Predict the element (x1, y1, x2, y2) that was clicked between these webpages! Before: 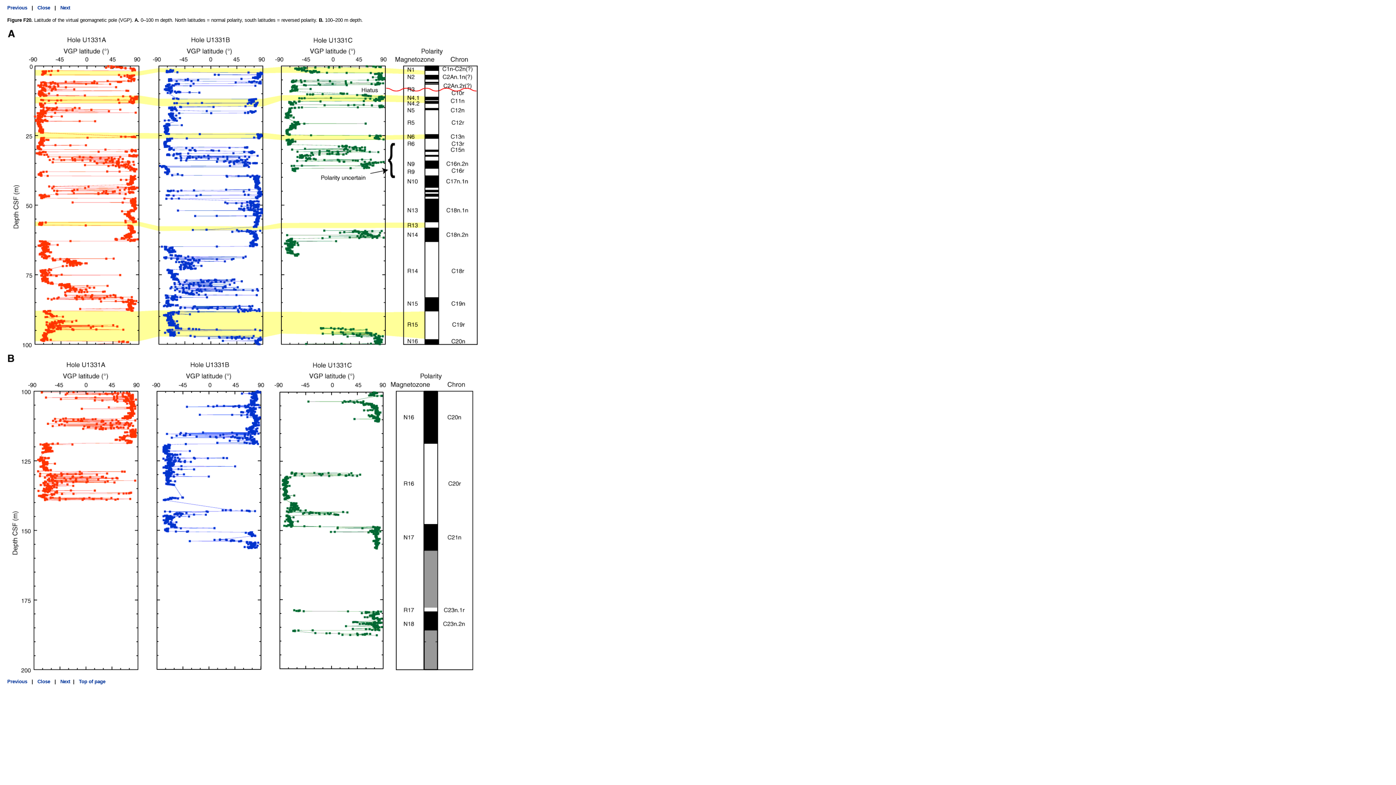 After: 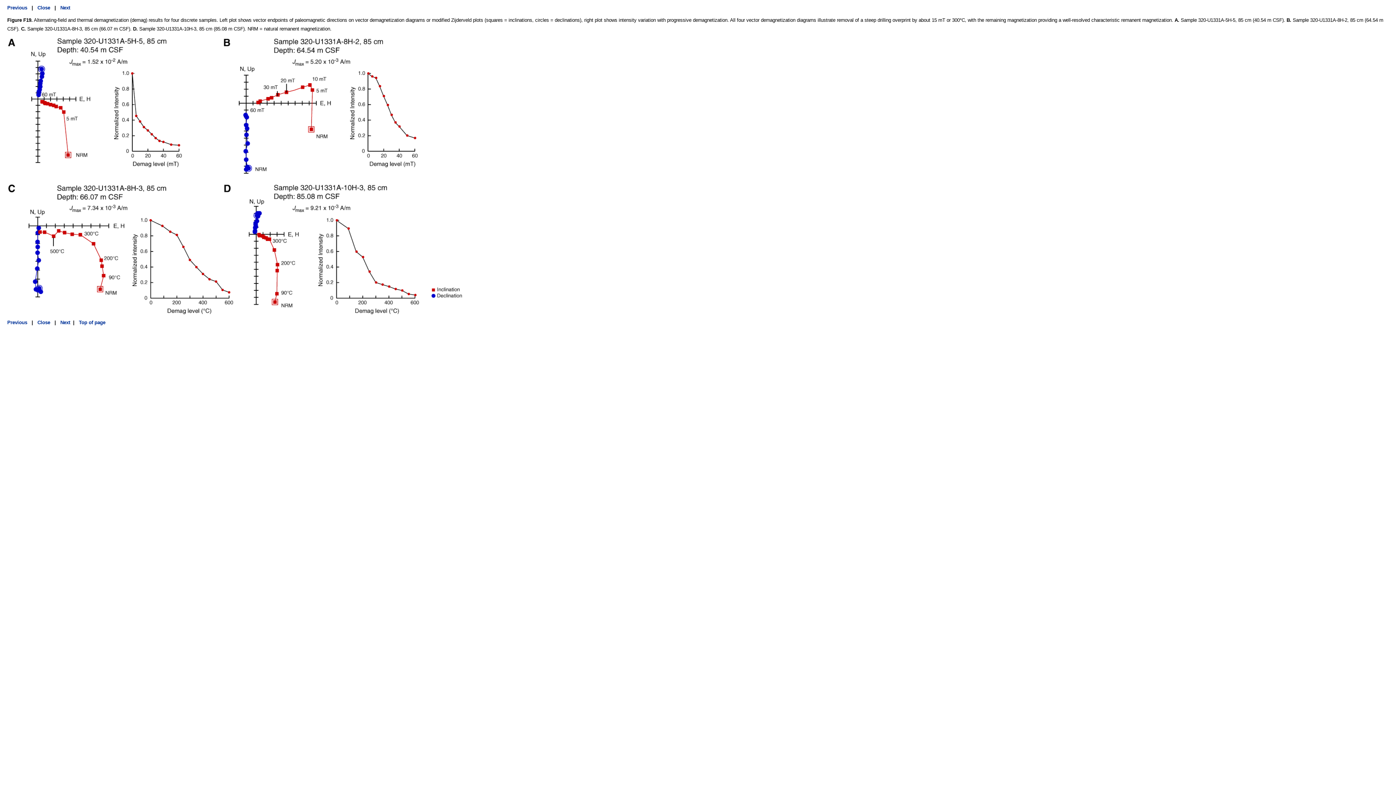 Action: bbox: (7, 5, 27, 10) label: Previous